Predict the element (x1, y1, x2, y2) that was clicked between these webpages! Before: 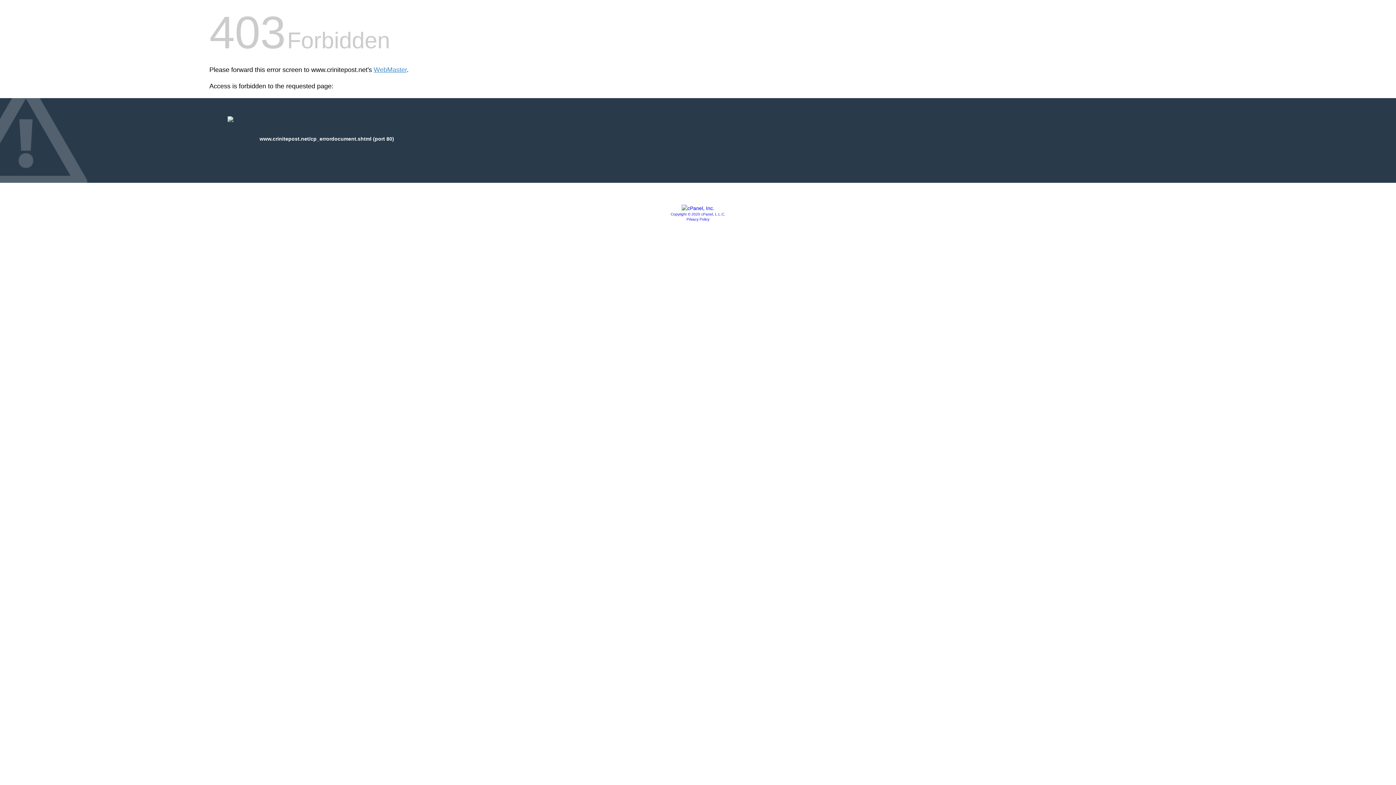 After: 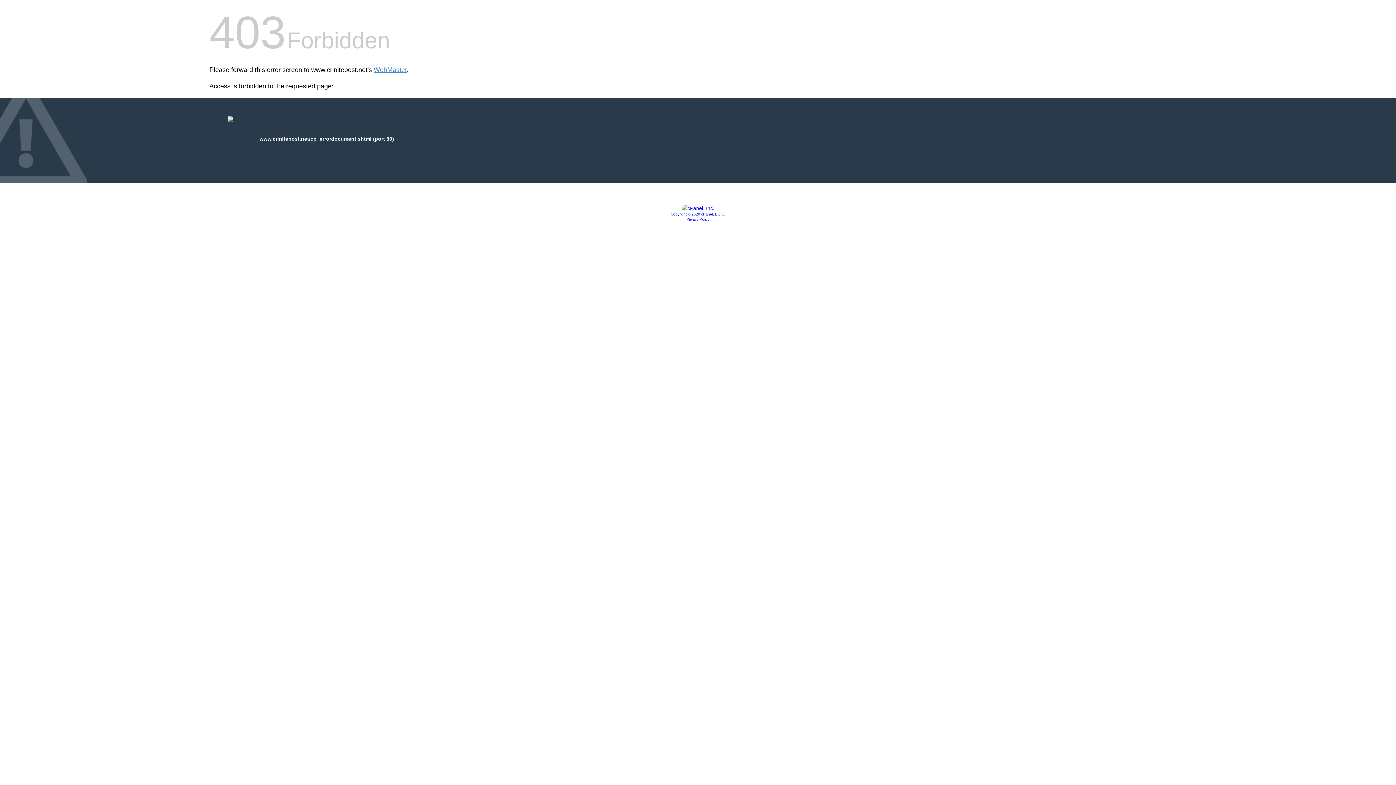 Action: label: Copyright © 2020 cPanel, L.L.C. bbox: (670, 212, 725, 216)